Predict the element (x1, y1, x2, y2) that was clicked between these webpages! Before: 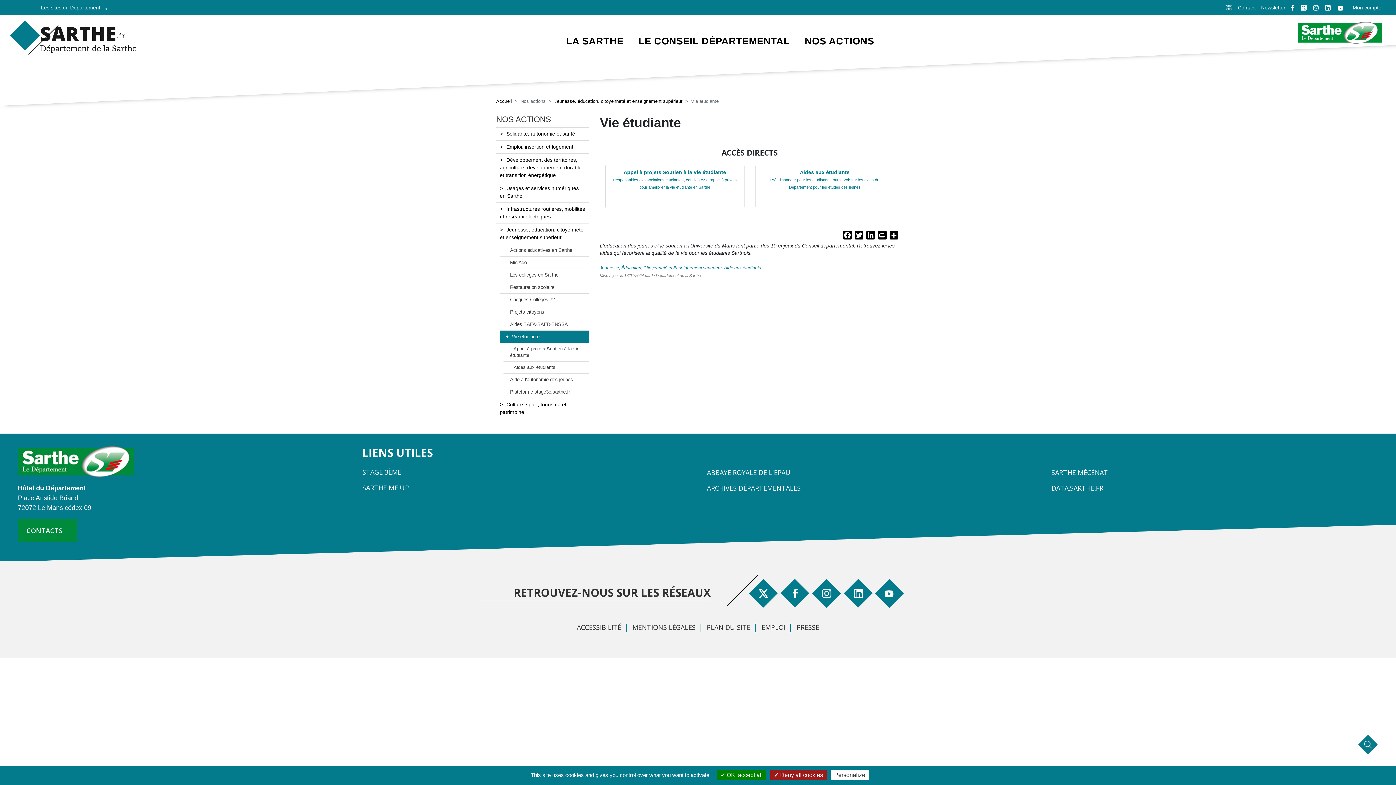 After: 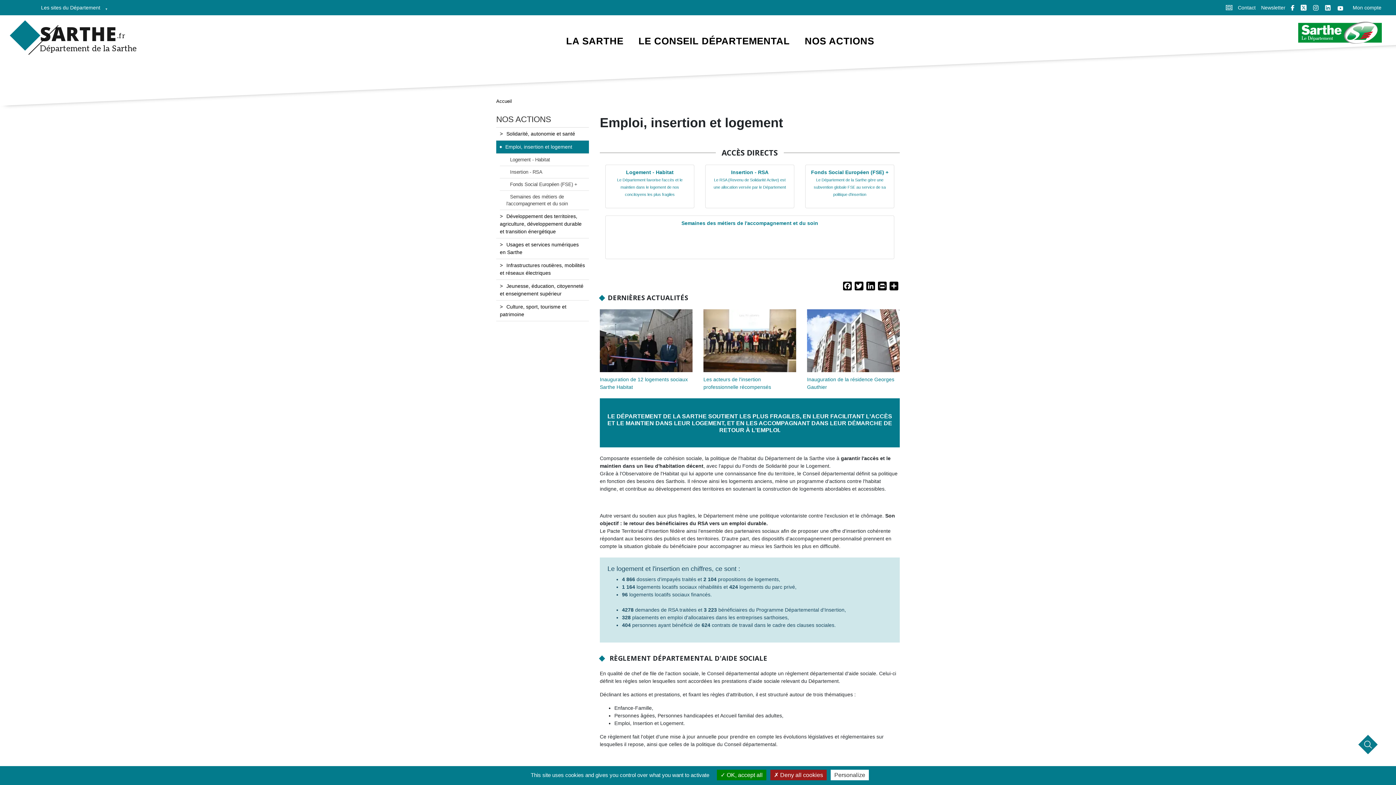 Action: label: Emploi, insertion et logement bbox: (496, 140, 589, 153)